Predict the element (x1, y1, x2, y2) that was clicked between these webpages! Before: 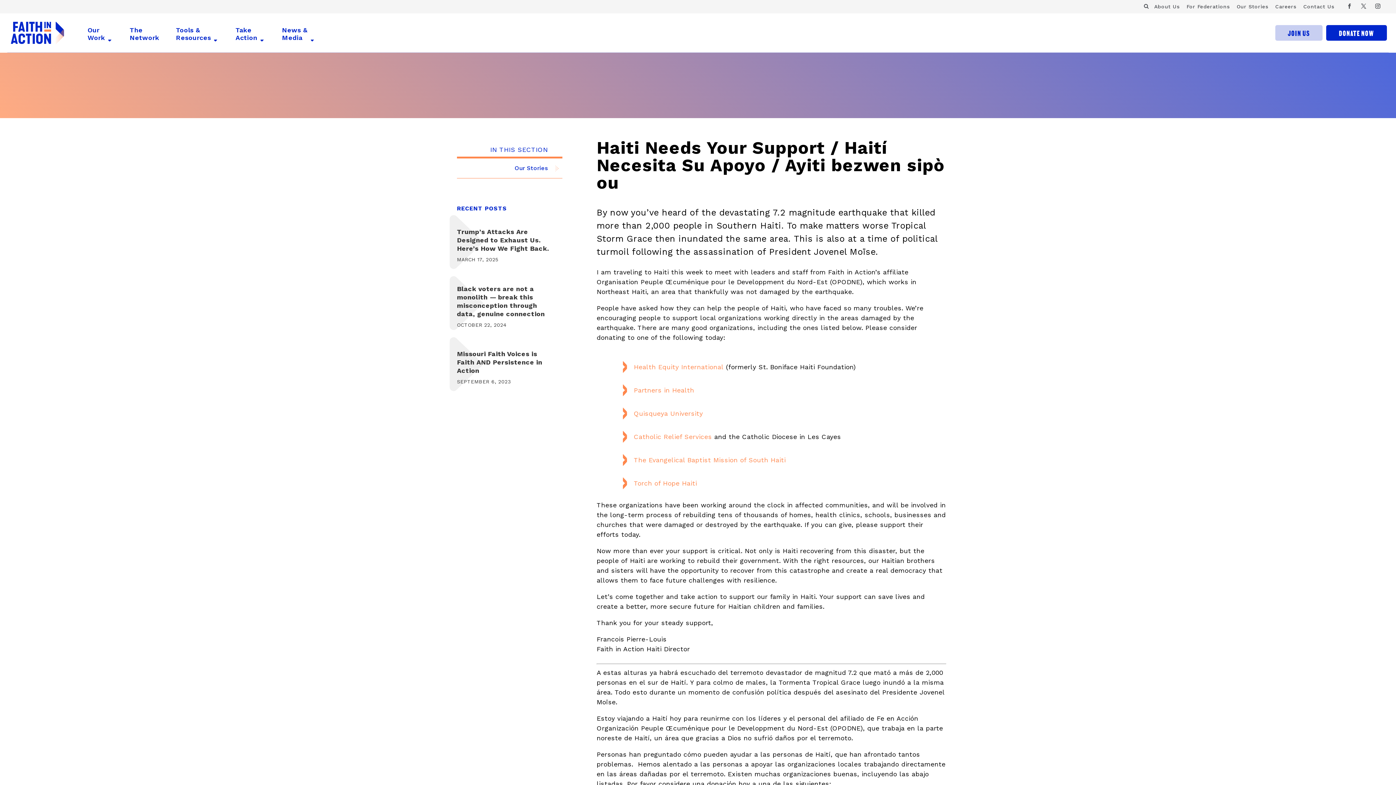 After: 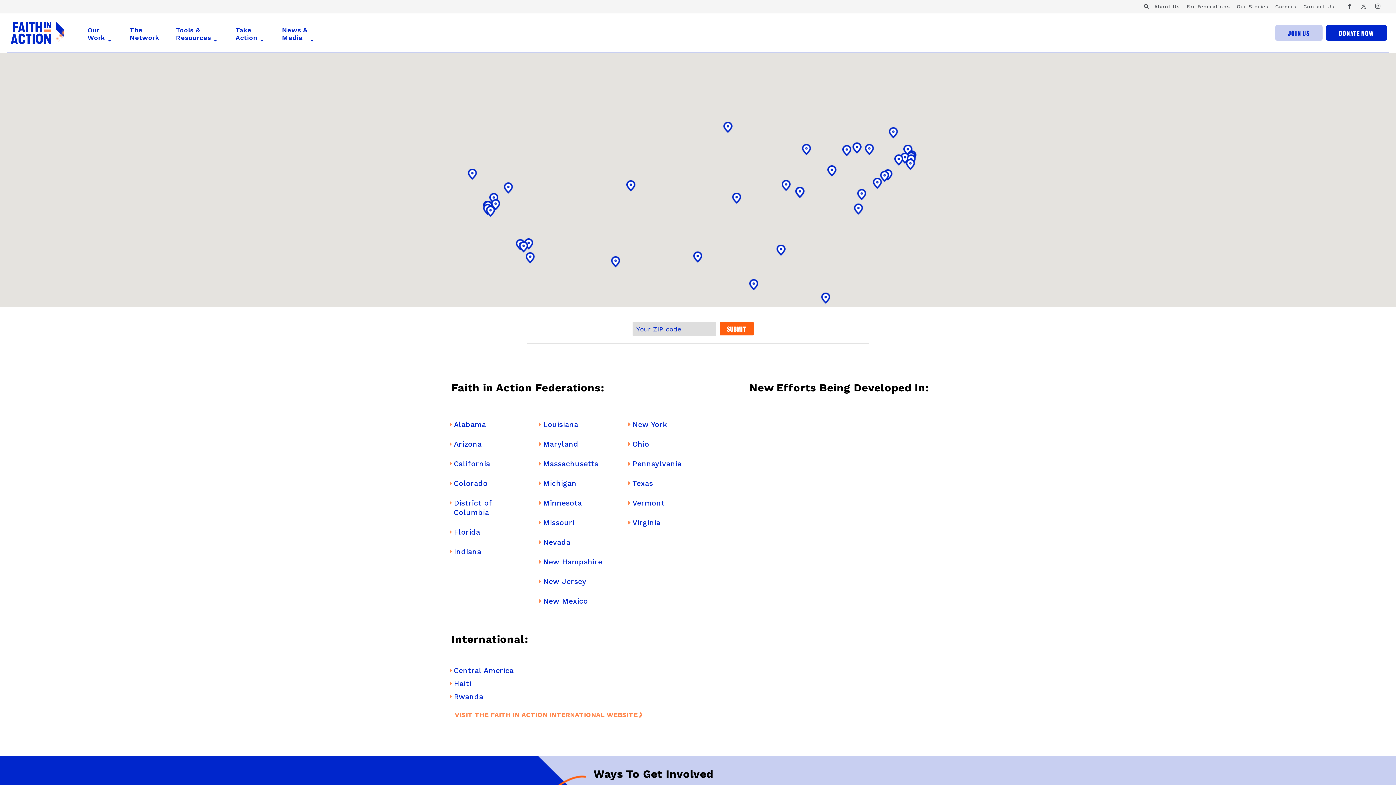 Action: label: The
Network bbox: (129, 26, 159, 52)